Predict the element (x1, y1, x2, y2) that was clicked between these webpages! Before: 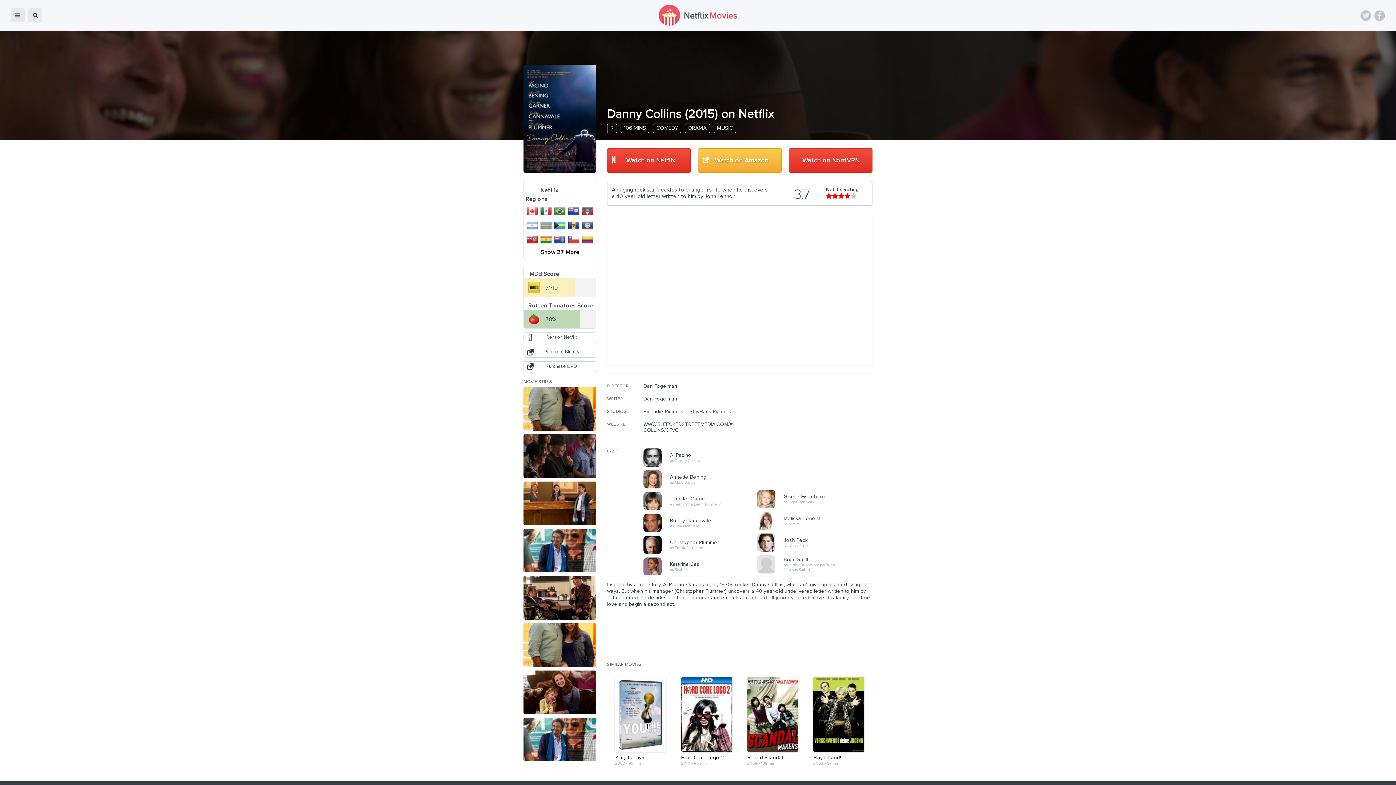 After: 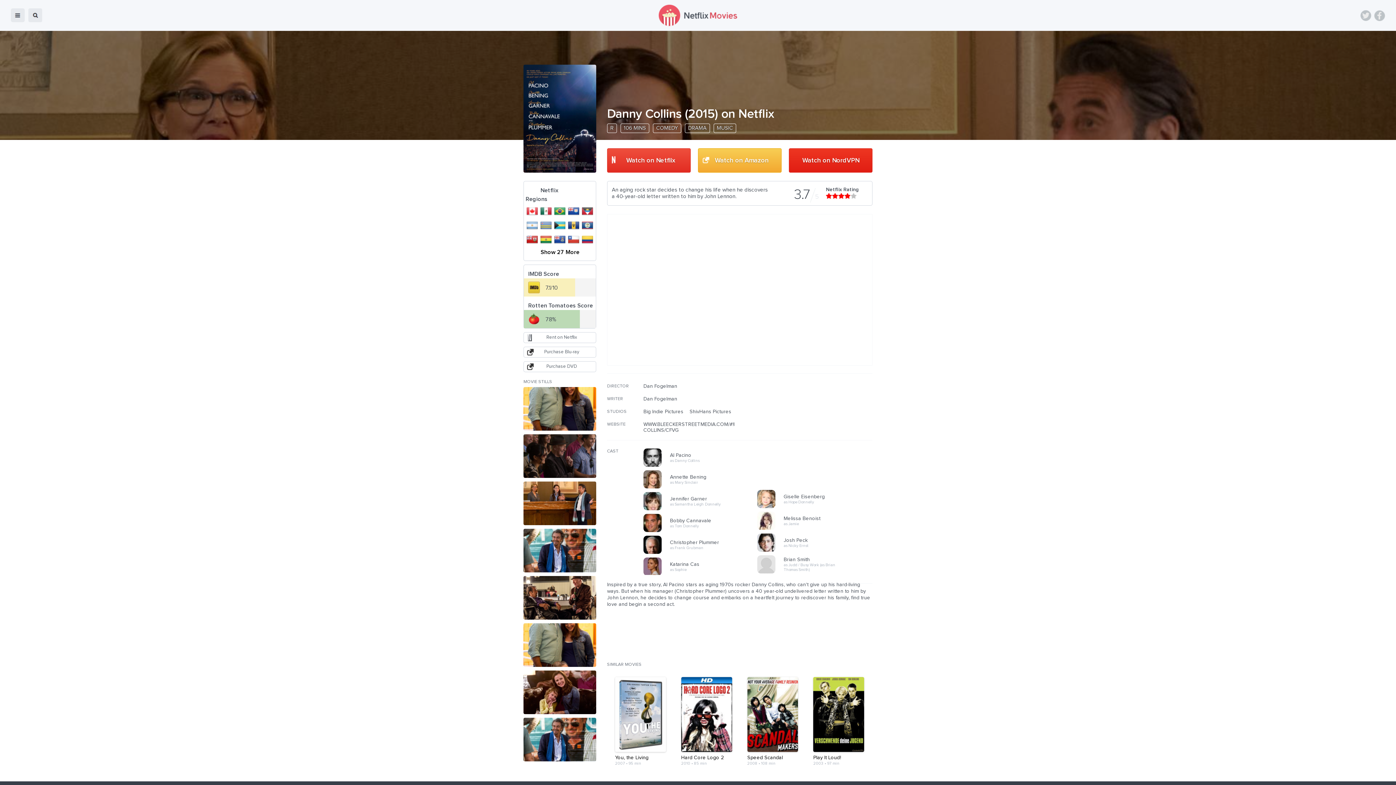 Action: bbox: (789, 148, 872, 172) label: Watch on NordVPN